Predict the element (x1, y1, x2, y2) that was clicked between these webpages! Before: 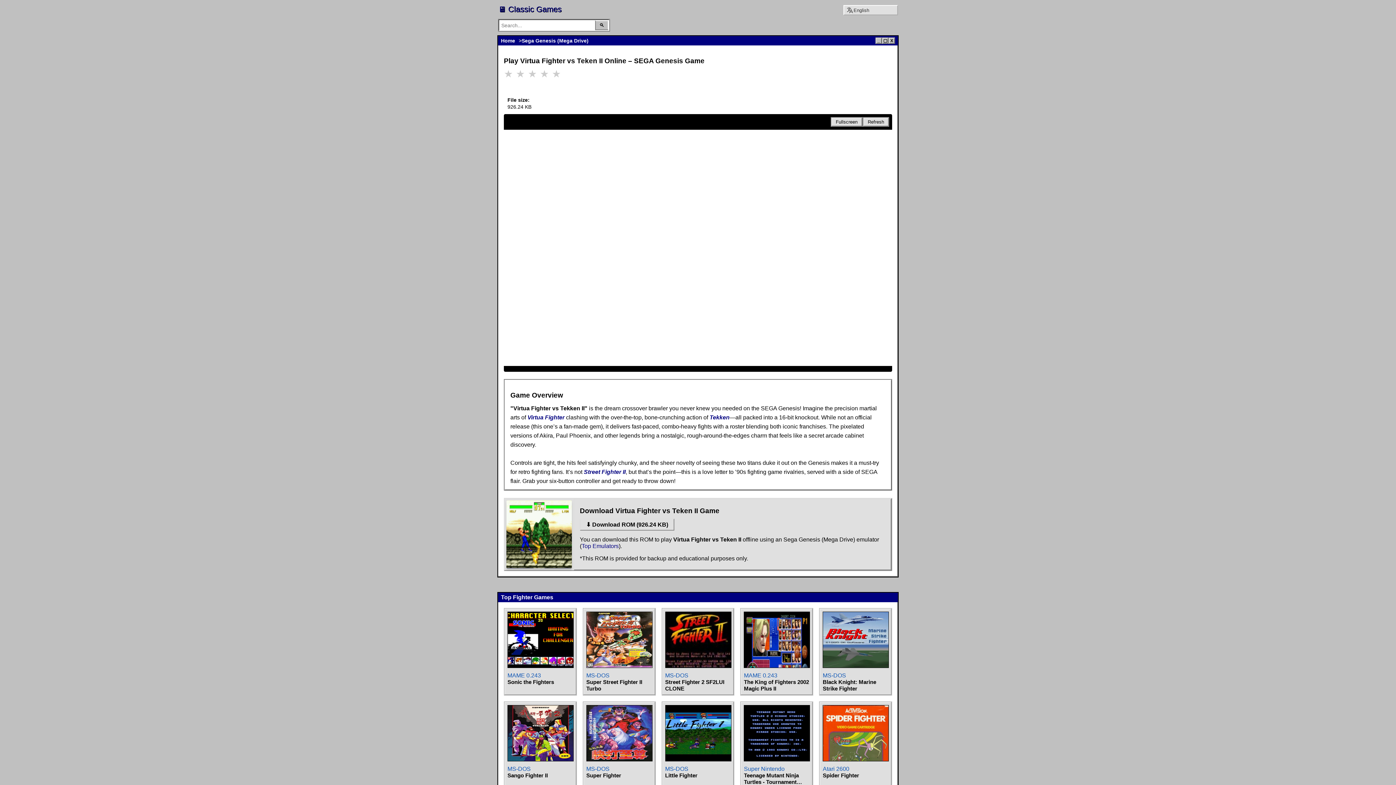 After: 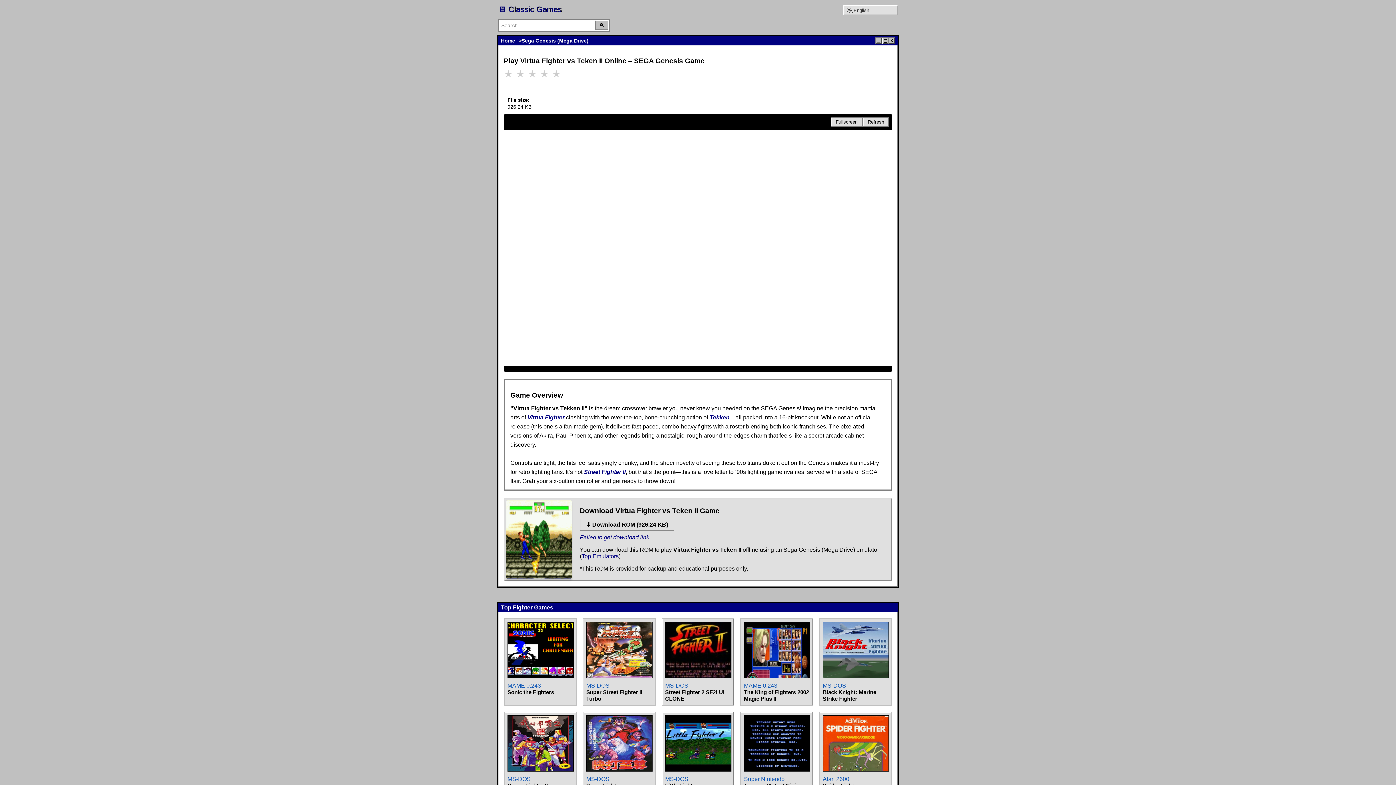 Action: bbox: (580, 518, 674, 530) label: ⬇️ Download ROM (926.24 KB)